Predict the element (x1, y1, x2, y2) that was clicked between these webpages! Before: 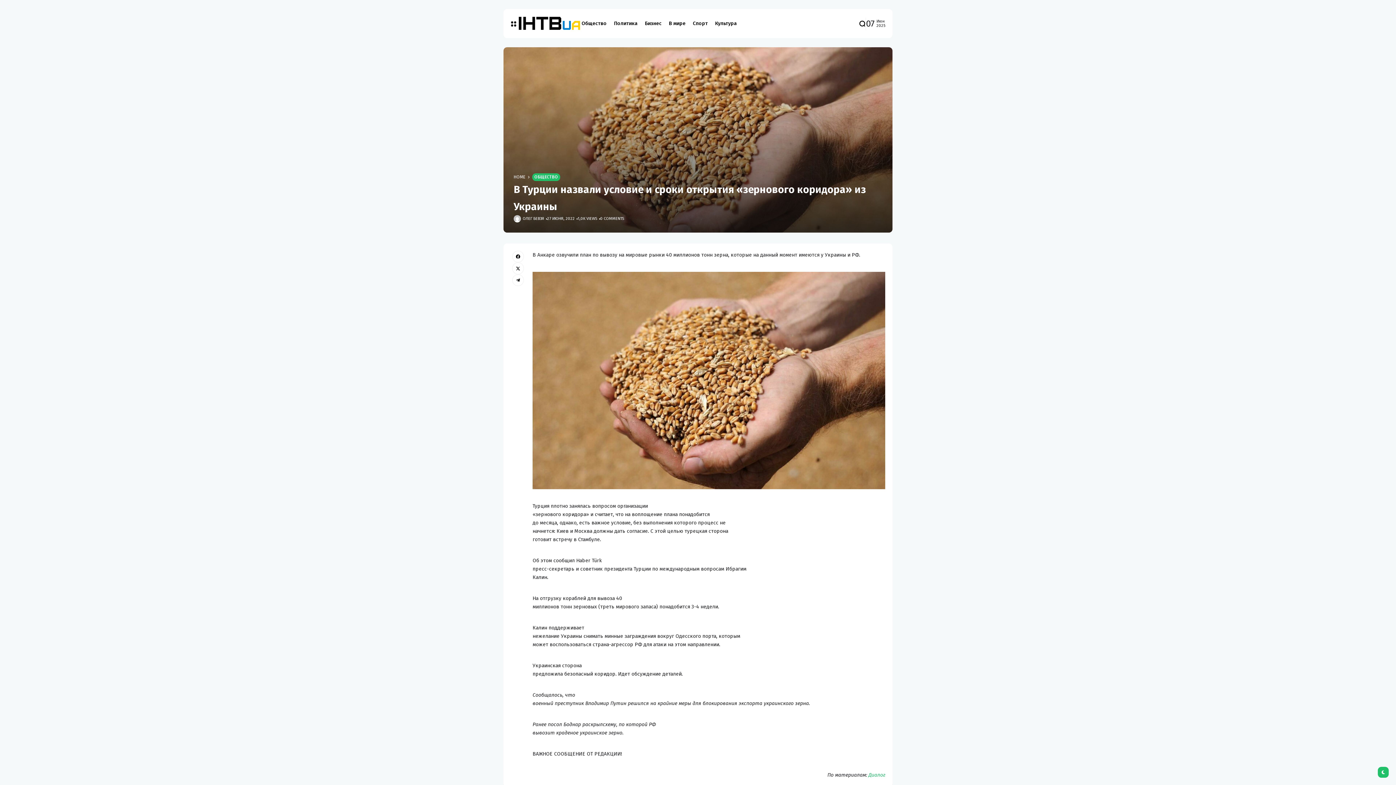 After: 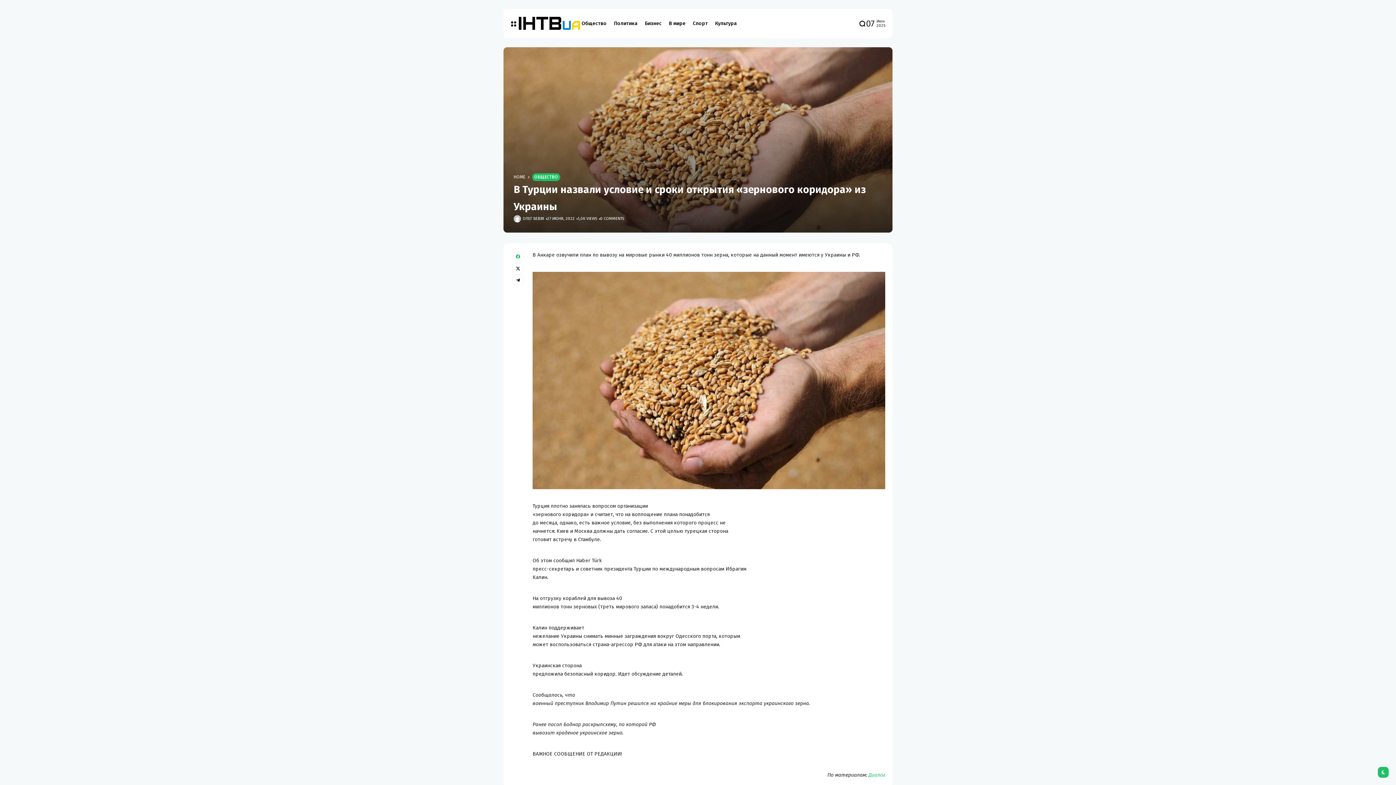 Action: bbox: (512, 250, 524, 262) label: facebook